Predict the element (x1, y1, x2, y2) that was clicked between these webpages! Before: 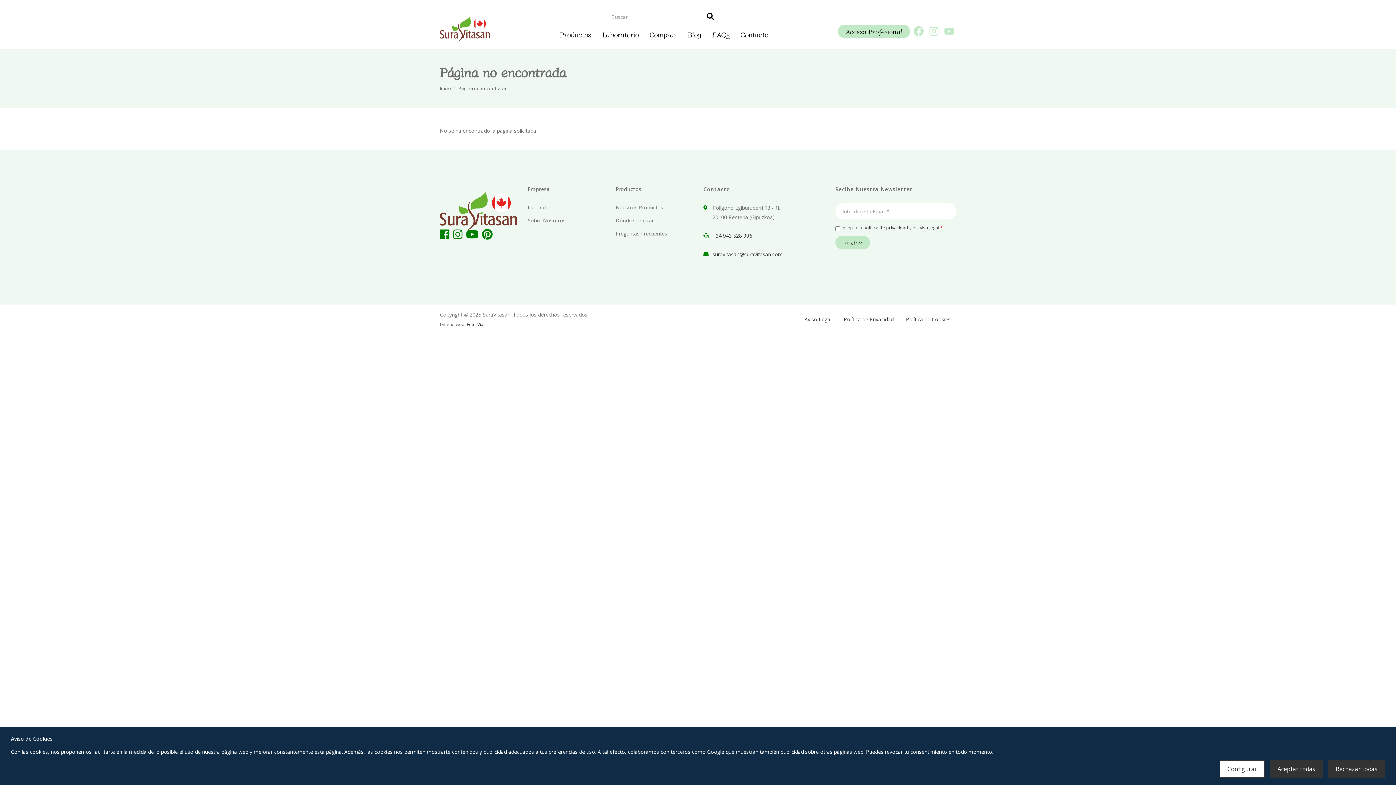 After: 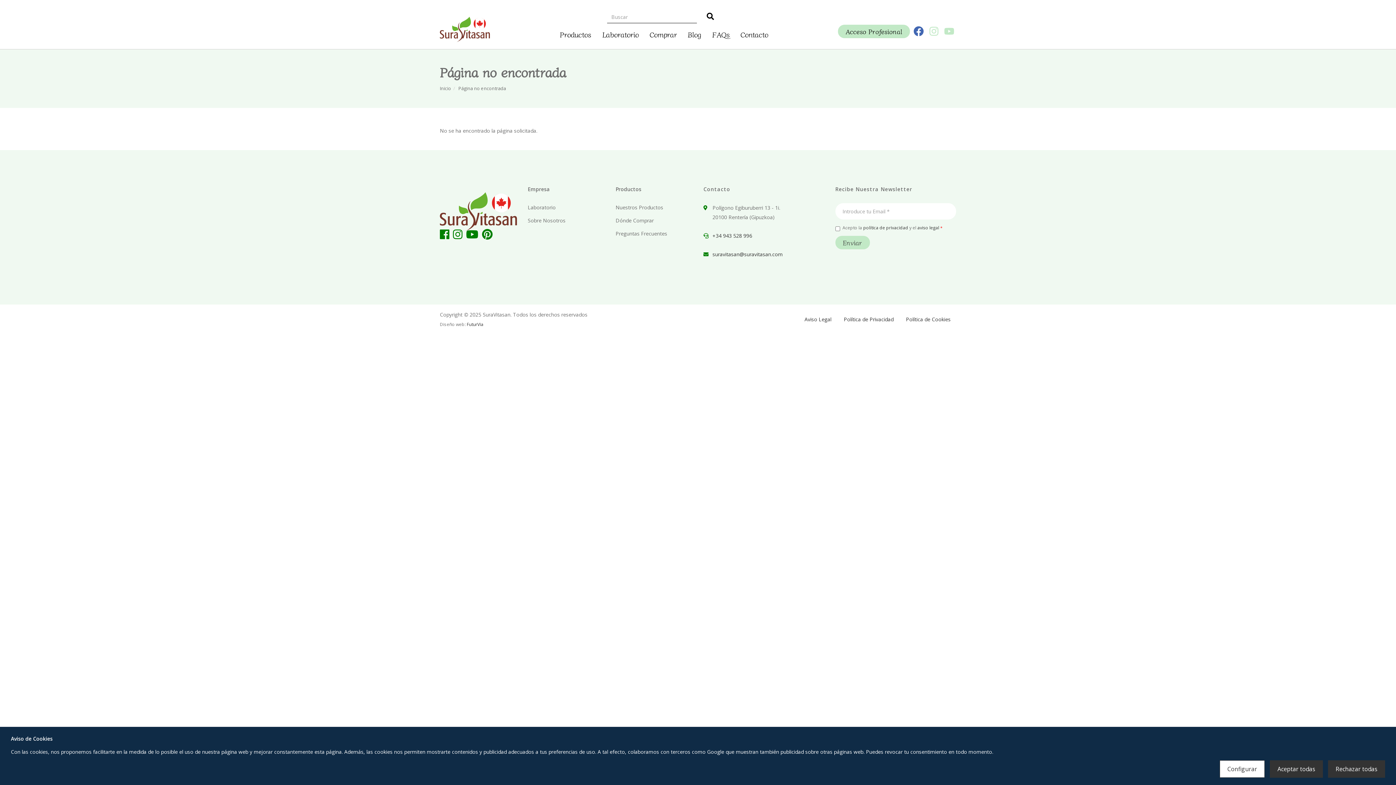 Action: bbox: (913, 24, 924, 38)